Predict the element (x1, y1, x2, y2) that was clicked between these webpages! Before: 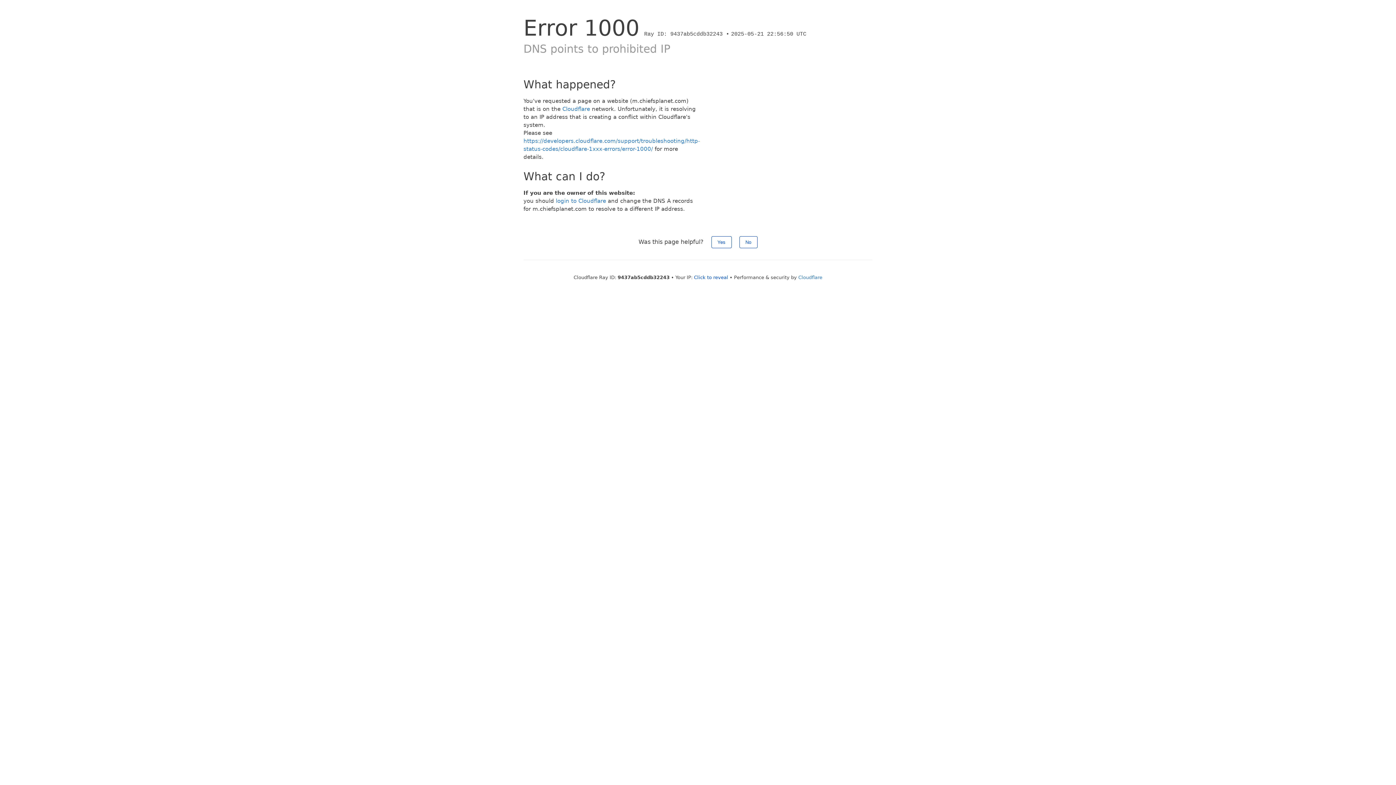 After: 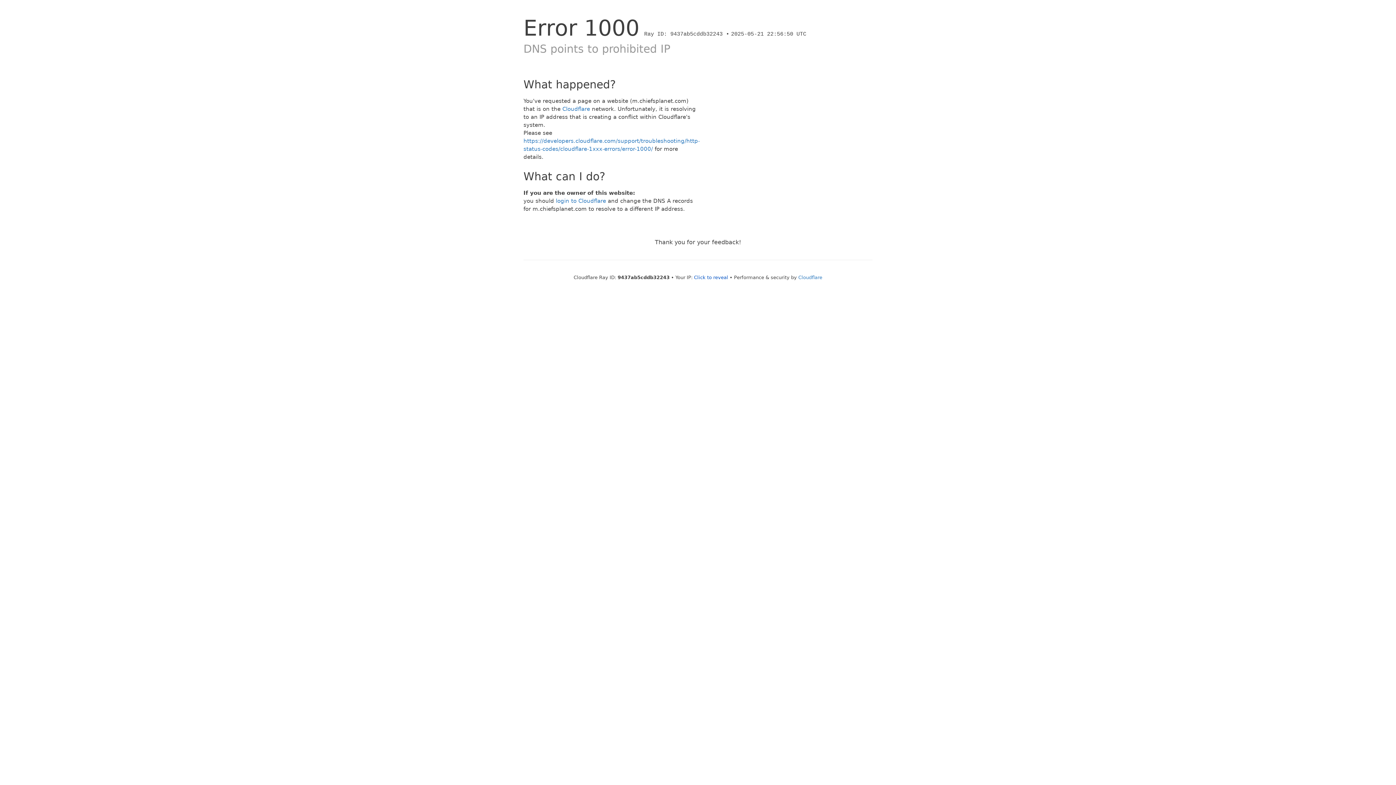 Action: label: No bbox: (739, 236, 757, 248)